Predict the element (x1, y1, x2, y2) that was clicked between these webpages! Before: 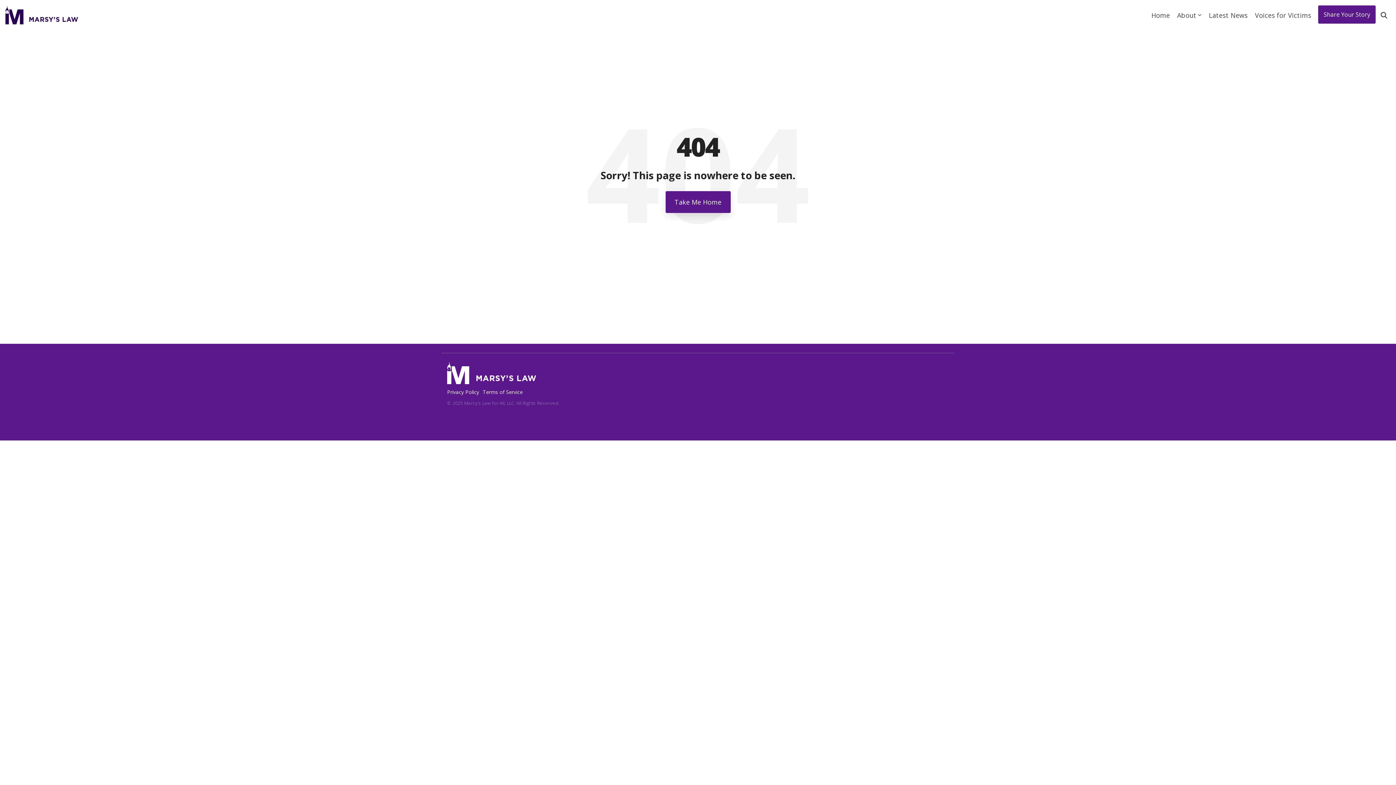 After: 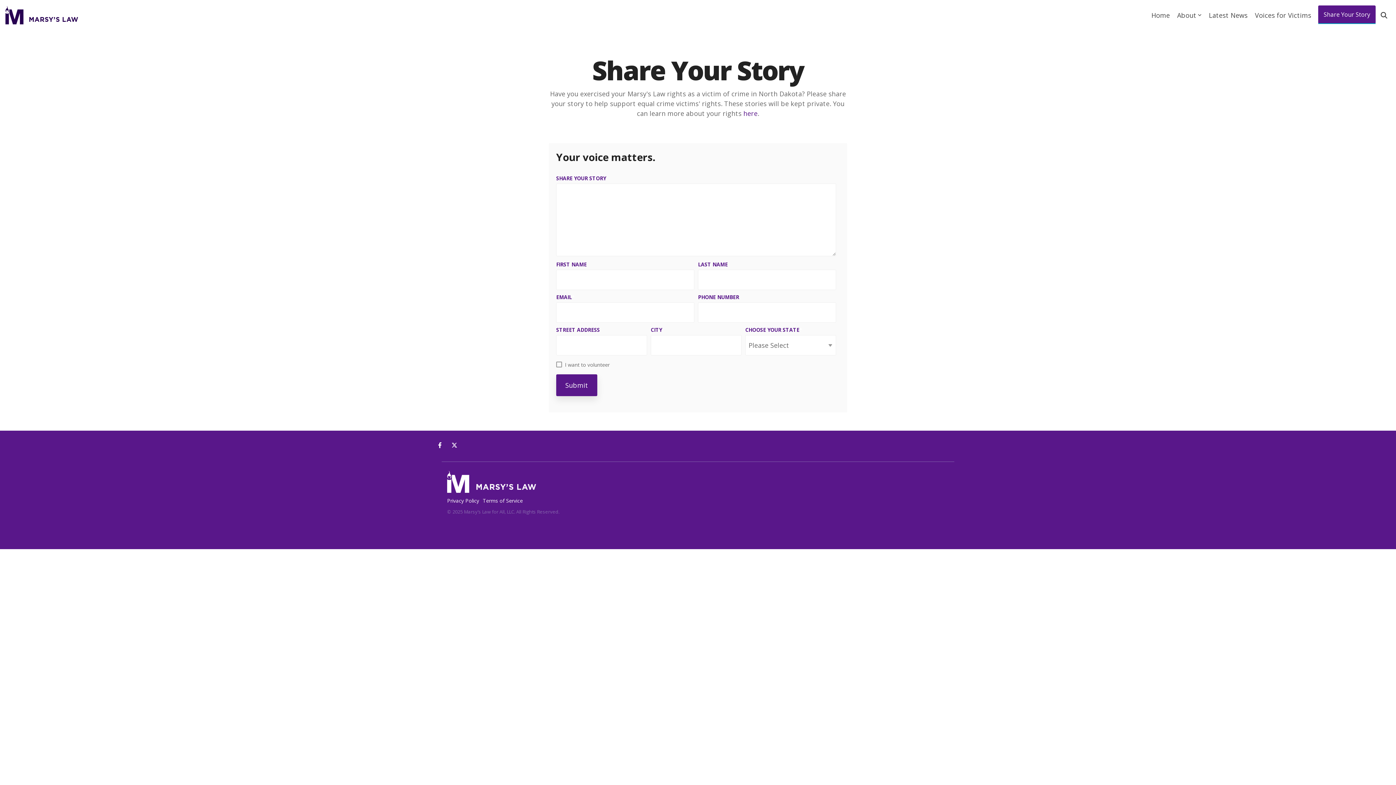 Action: bbox: (1318, 3, 1376, 25) label: Share Your Story